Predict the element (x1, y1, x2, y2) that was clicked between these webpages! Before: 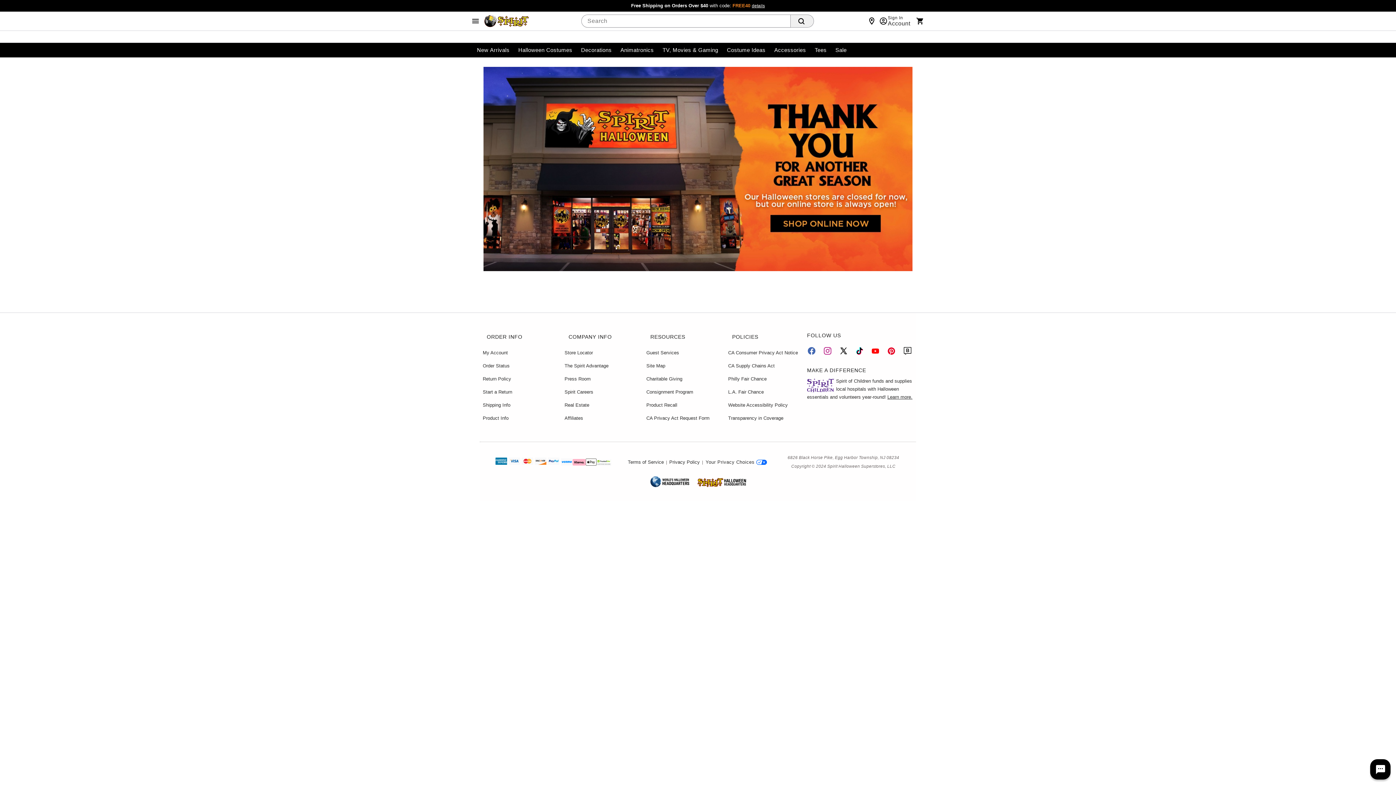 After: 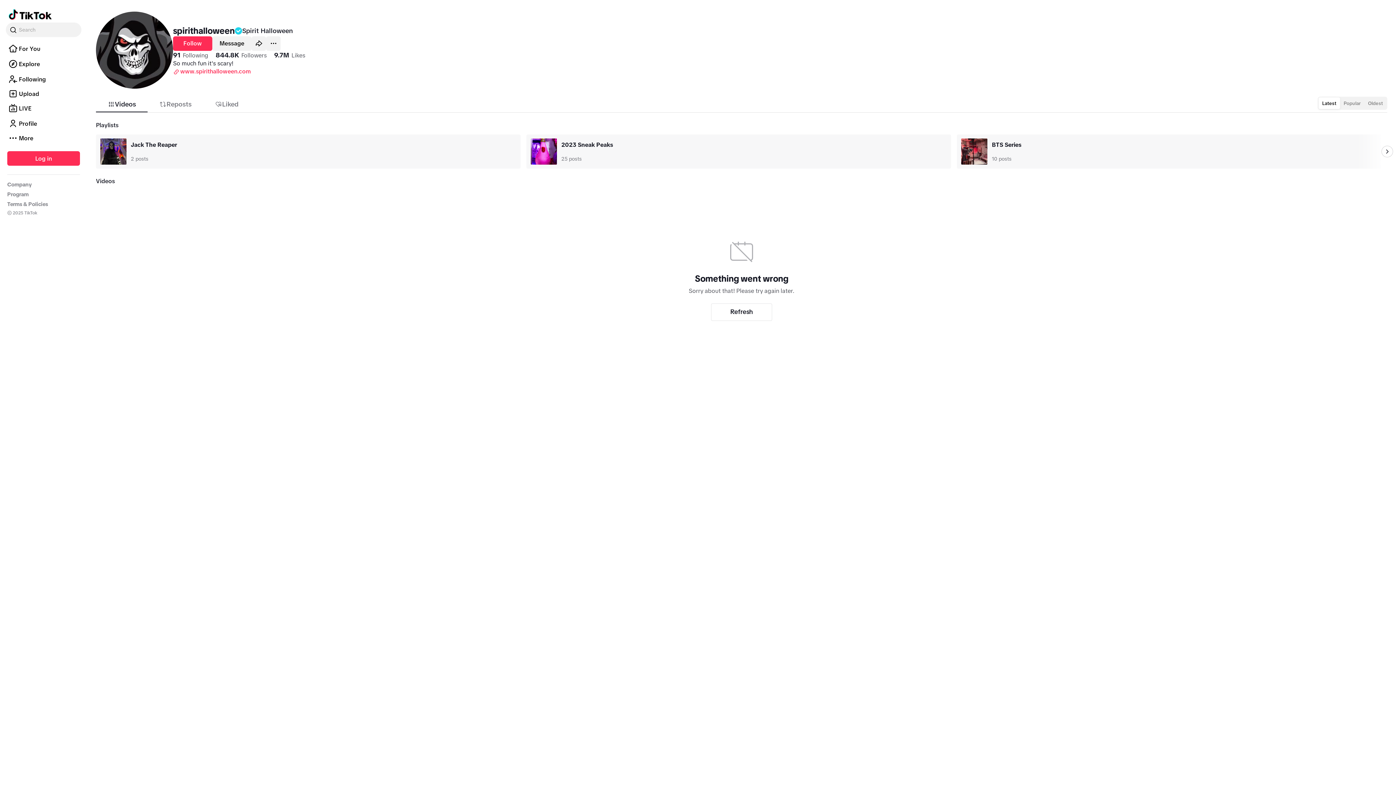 Action: bbox: (855, 346, 864, 357)